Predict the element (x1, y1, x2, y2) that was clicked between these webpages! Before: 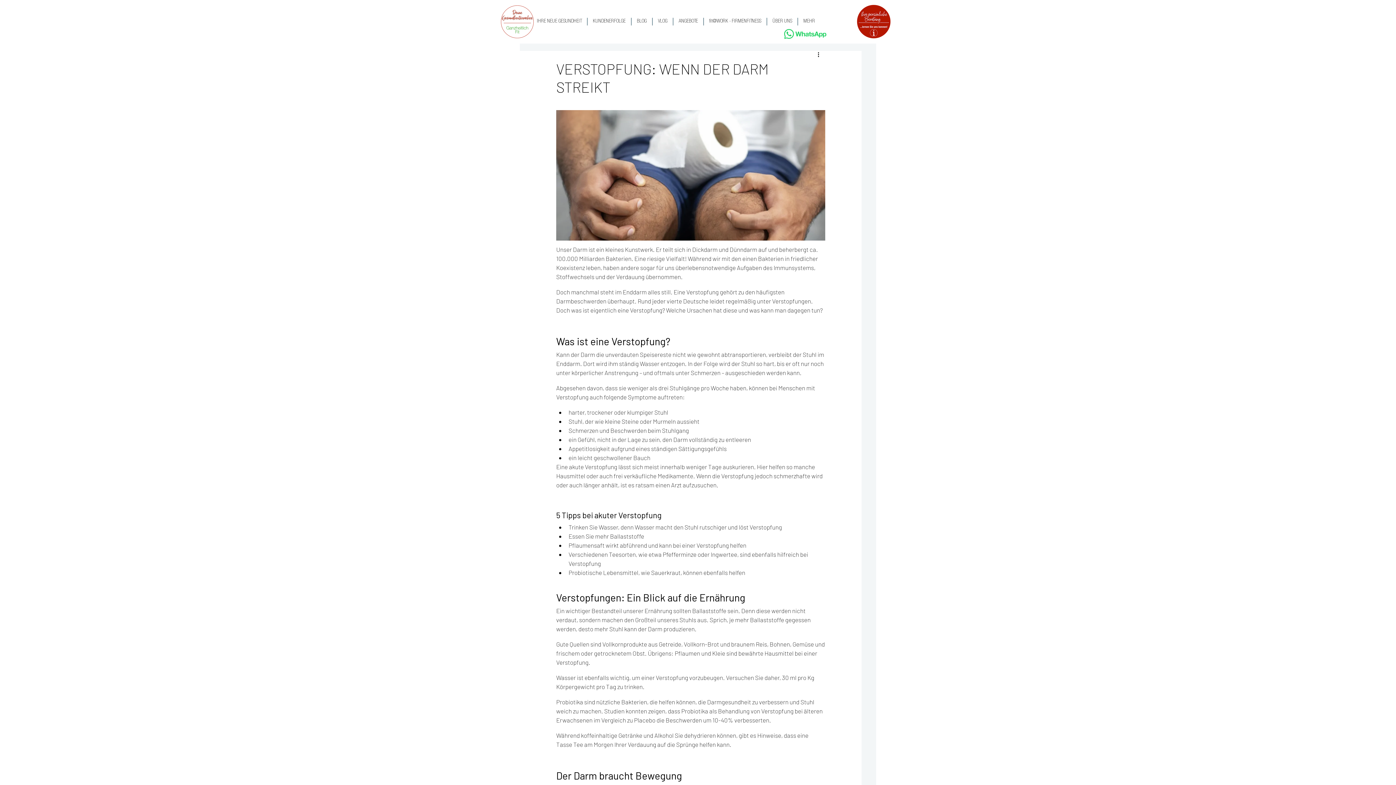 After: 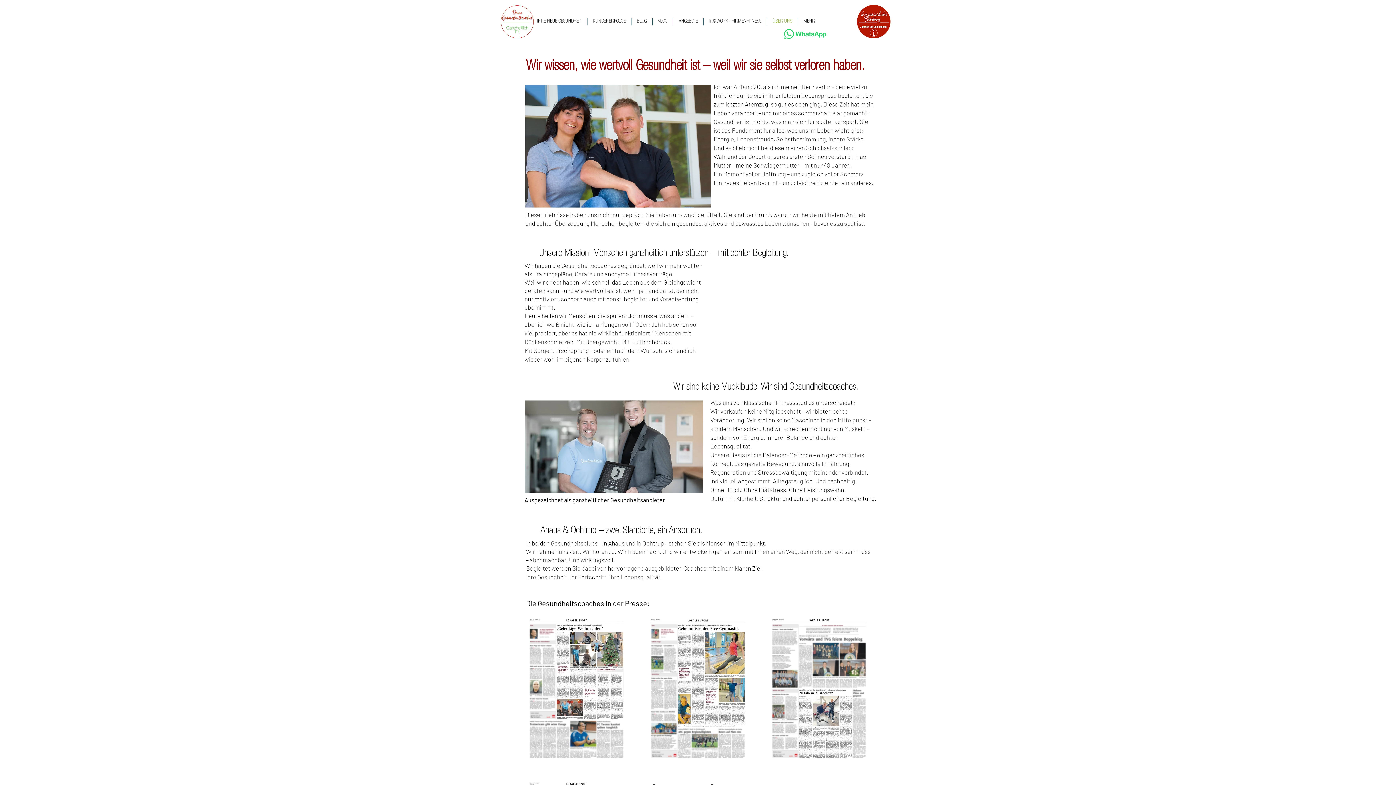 Action: label: ÜBER UNS bbox: (767, 17, 797, 25)